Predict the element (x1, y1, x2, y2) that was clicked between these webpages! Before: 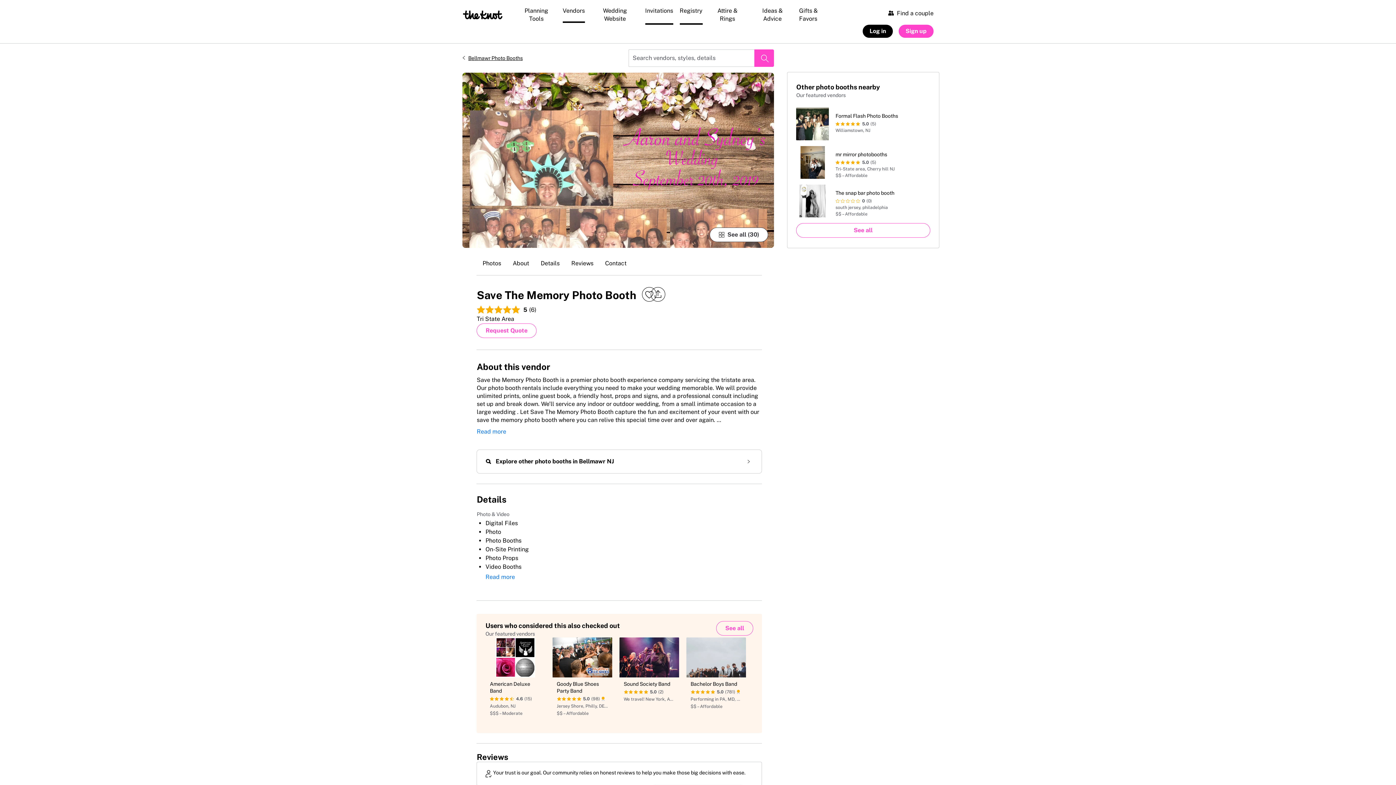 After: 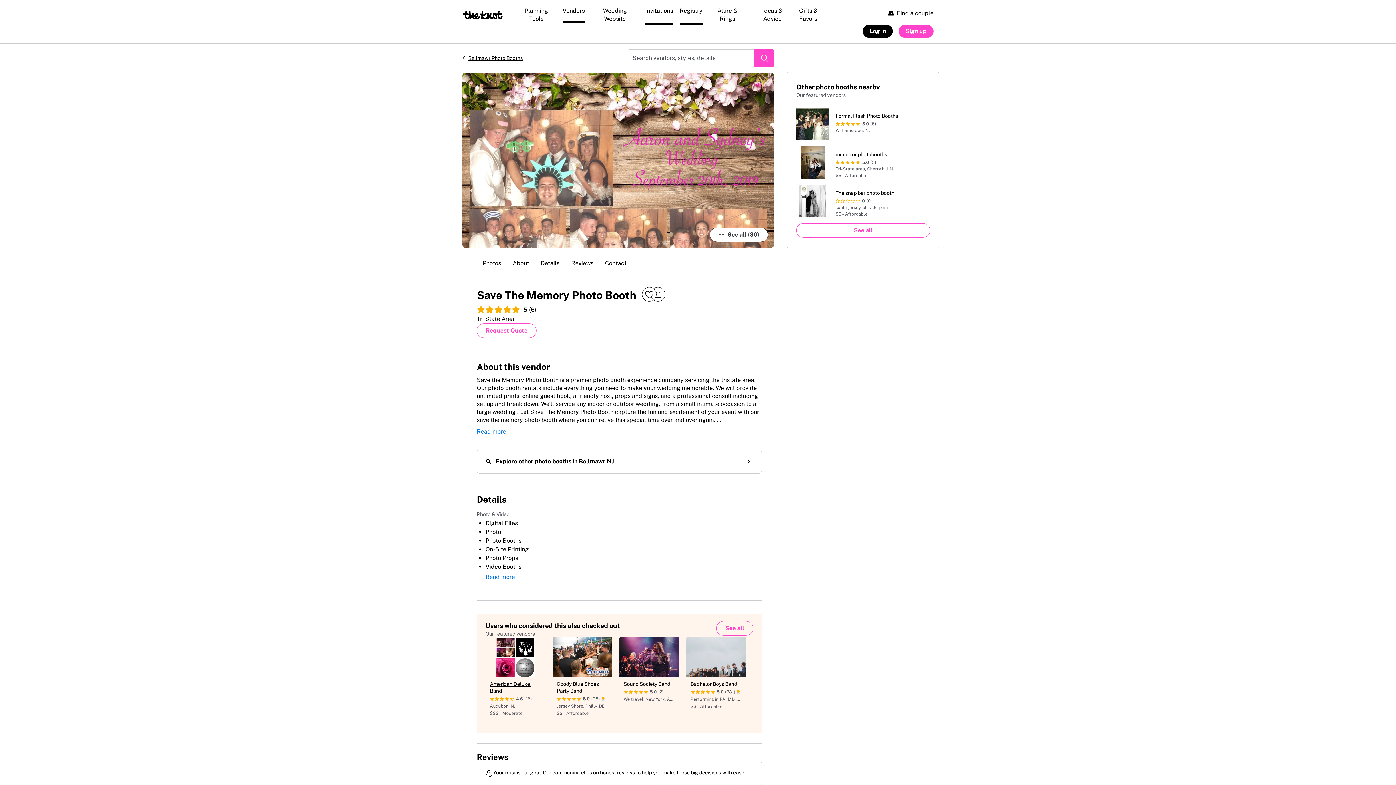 Action: label: American Deluxe Band
4.6
(15)
Audubon, NJ
$$$ – Moderate bbox: (485, 637, 545, 724)